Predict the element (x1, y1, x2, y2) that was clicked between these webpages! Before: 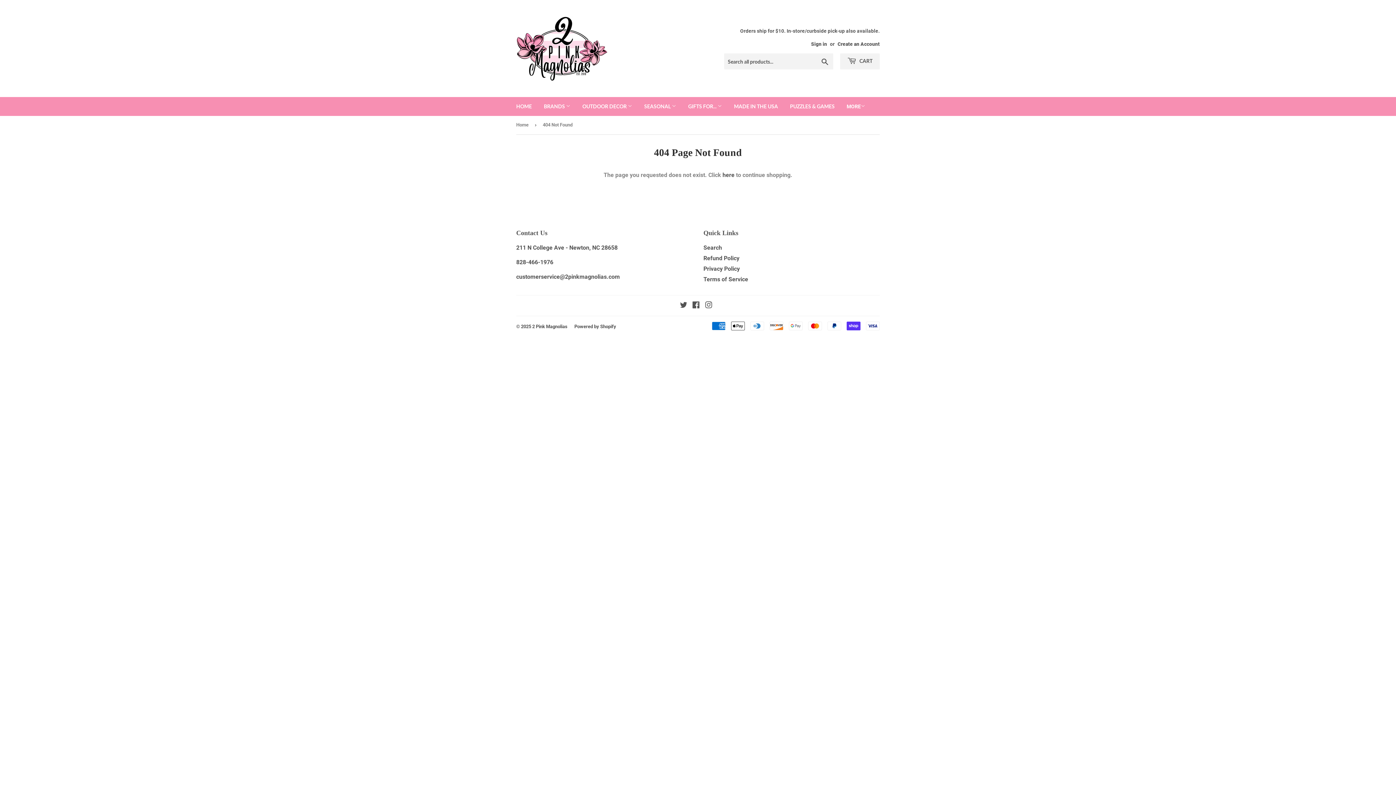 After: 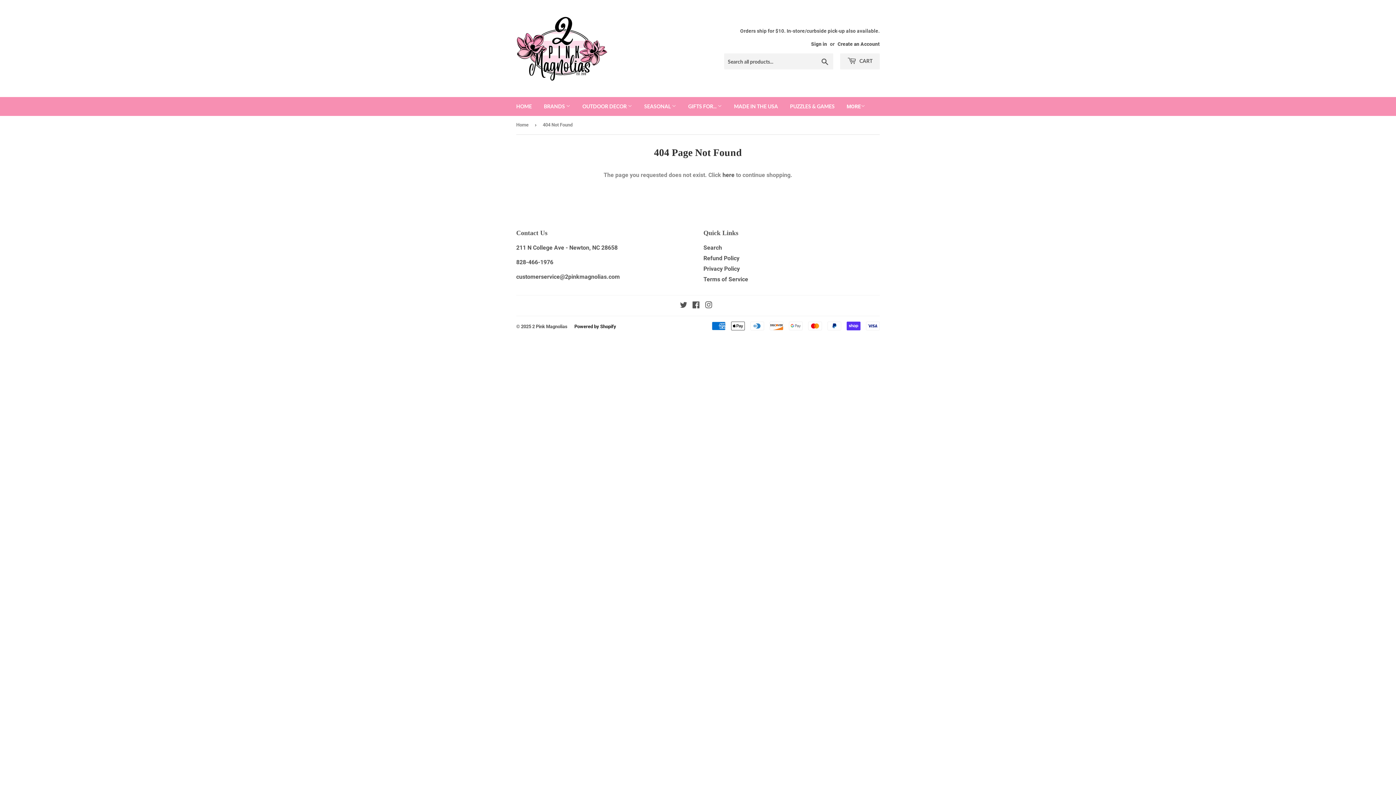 Action: bbox: (574, 324, 616, 329) label: Powered by Shopify